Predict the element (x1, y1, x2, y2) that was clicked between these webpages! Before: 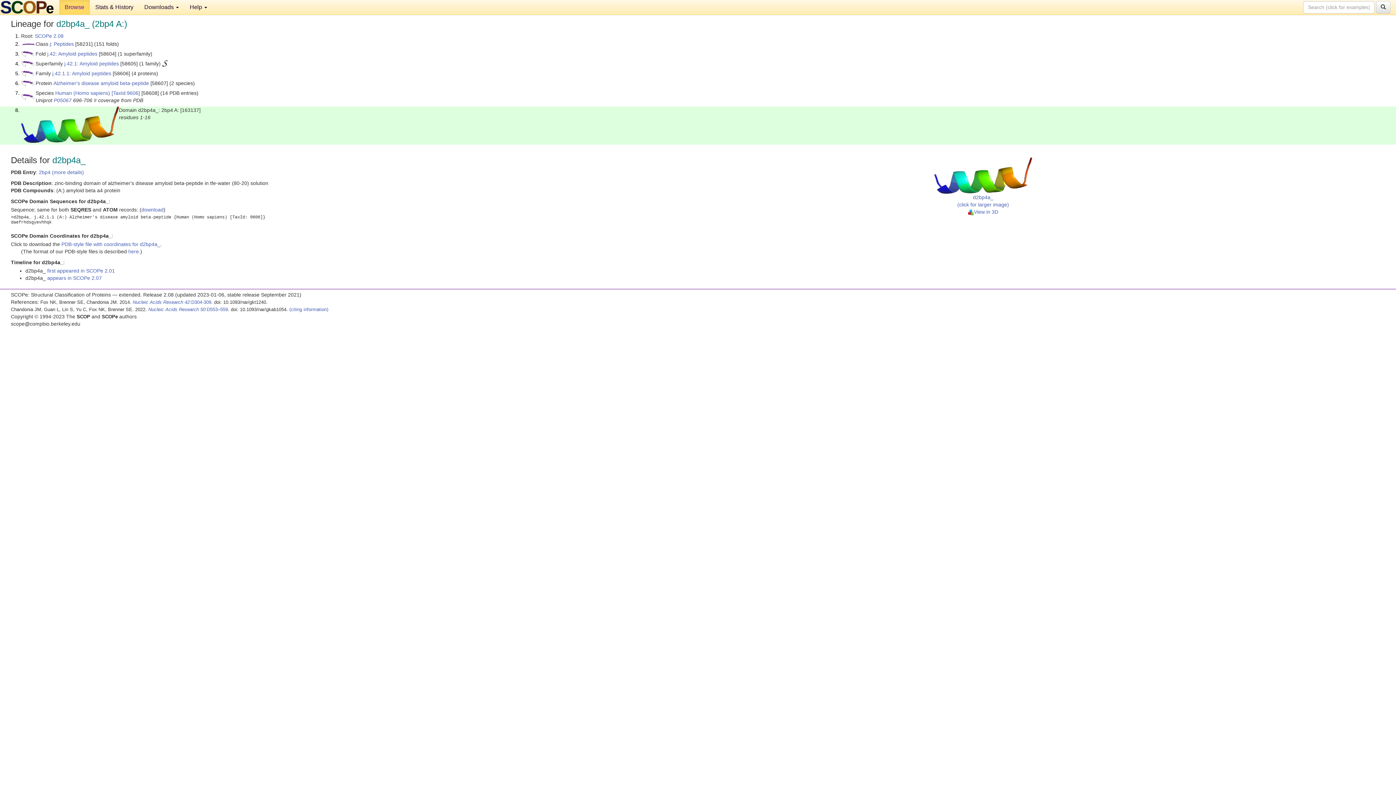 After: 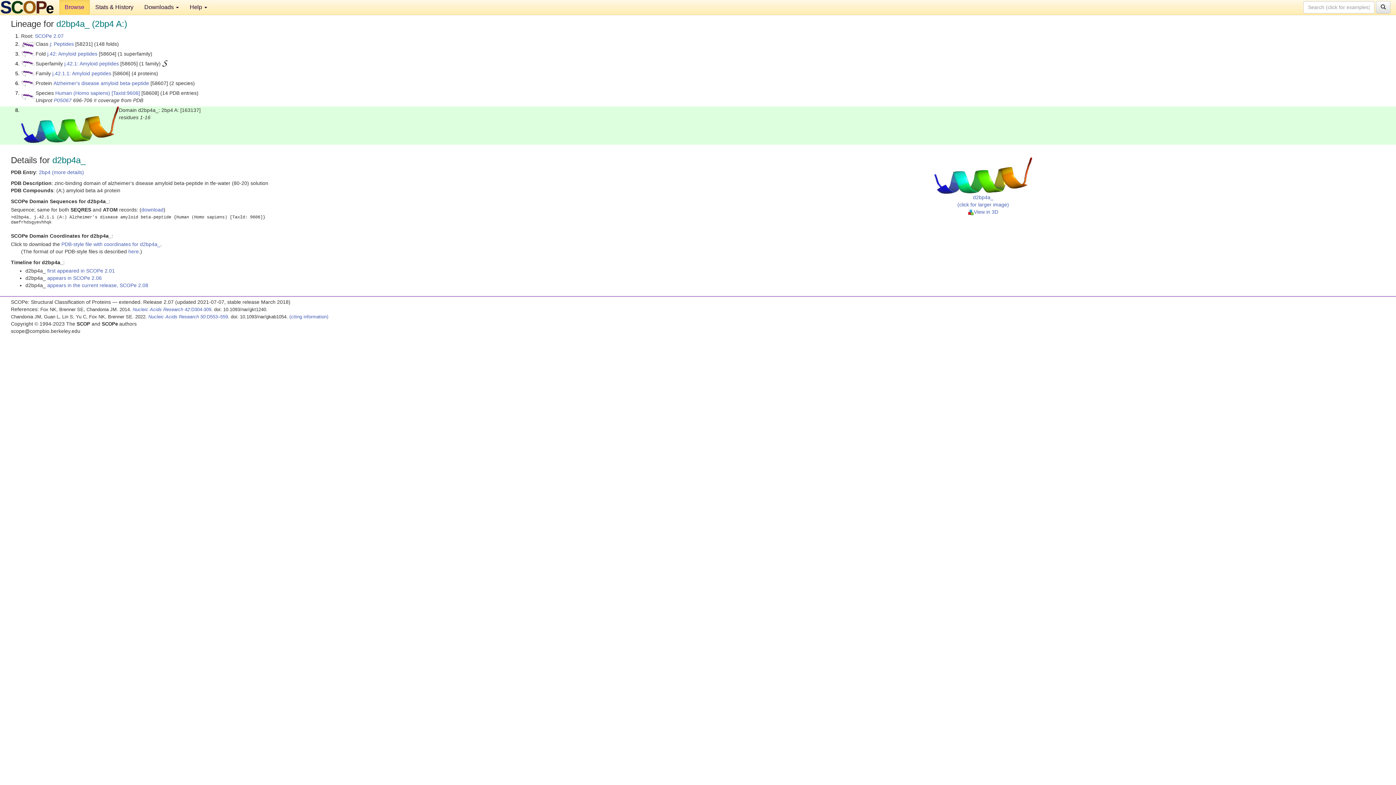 Action: label: appears in SCOPe 2.07 bbox: (47, 275, 101, 281)